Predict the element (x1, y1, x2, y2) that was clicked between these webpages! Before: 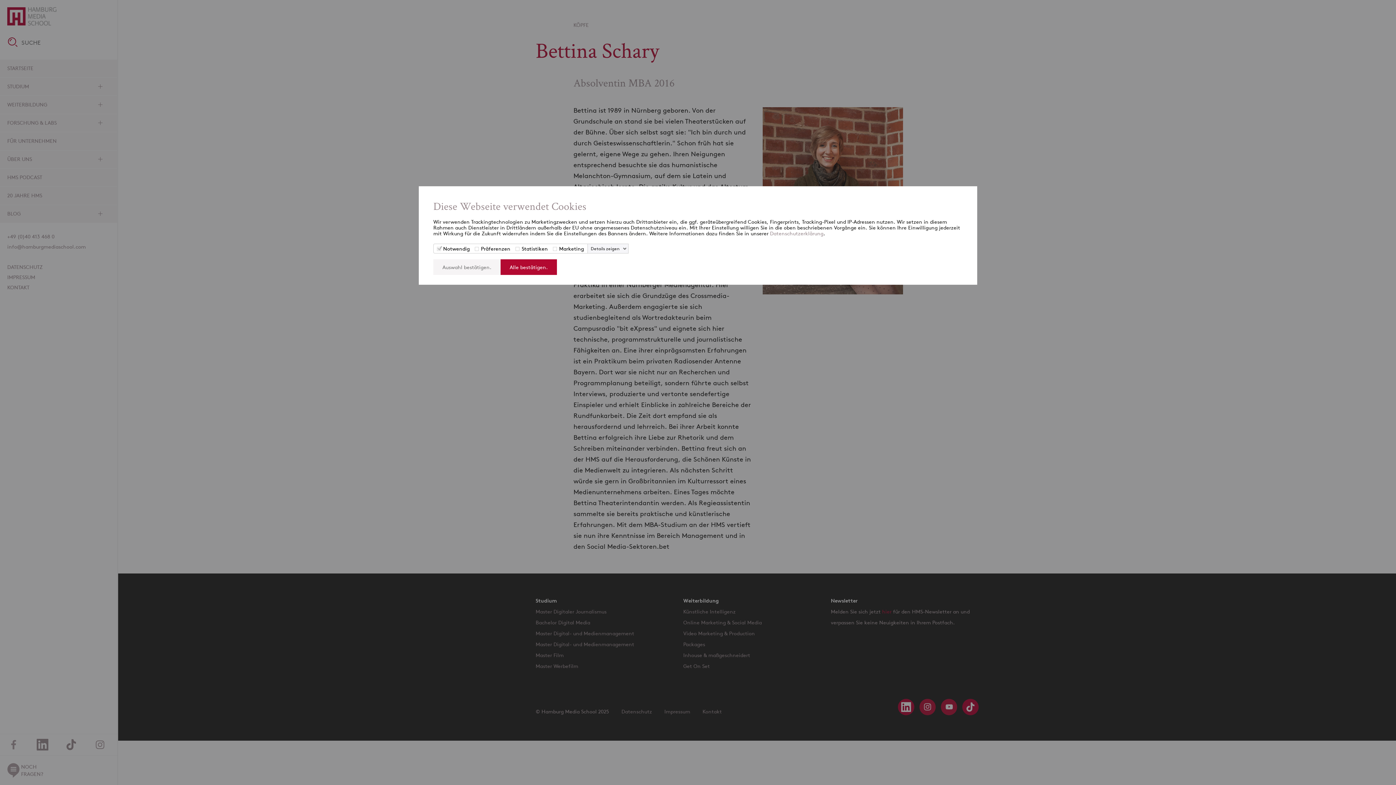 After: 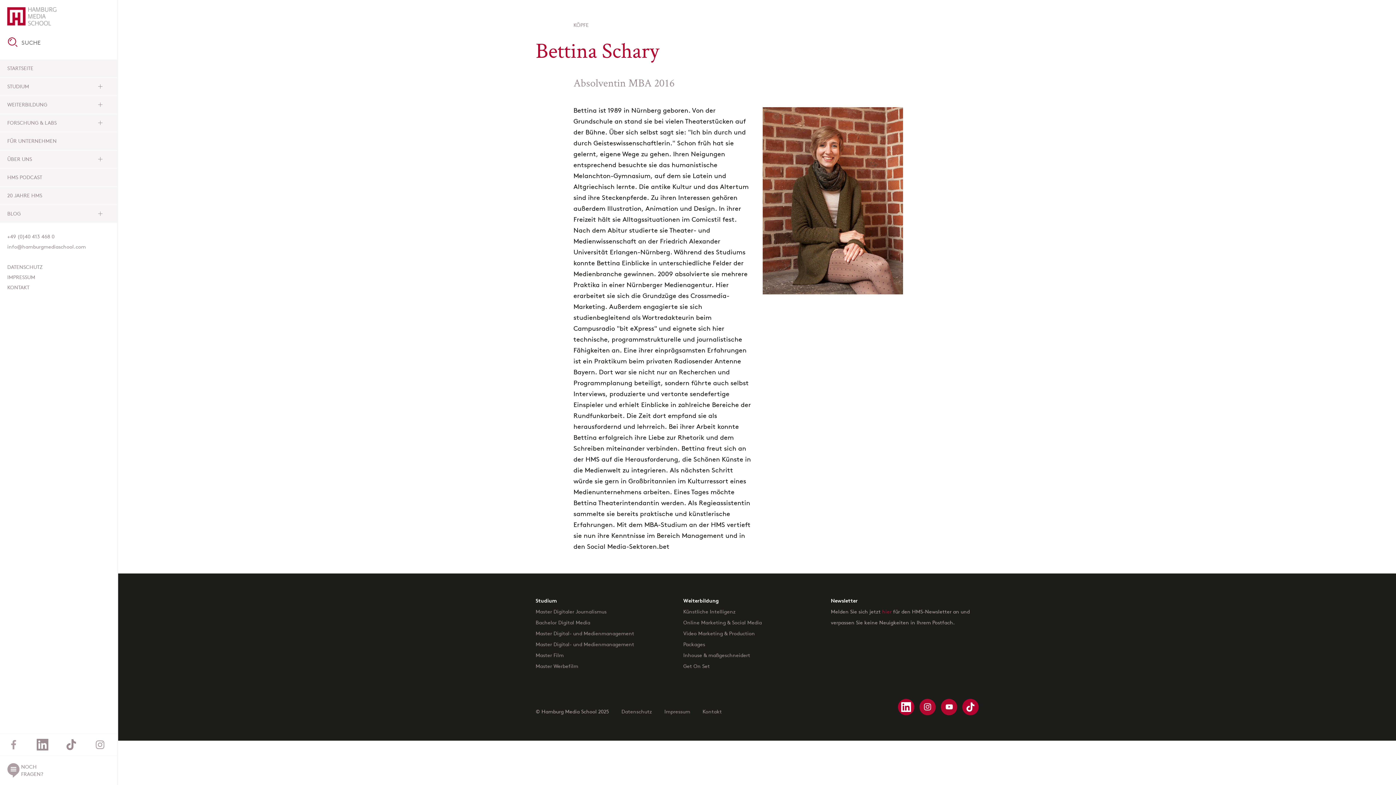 Action: label: Auswahl bestätigen. bbox: (433, 259, 500, 275)